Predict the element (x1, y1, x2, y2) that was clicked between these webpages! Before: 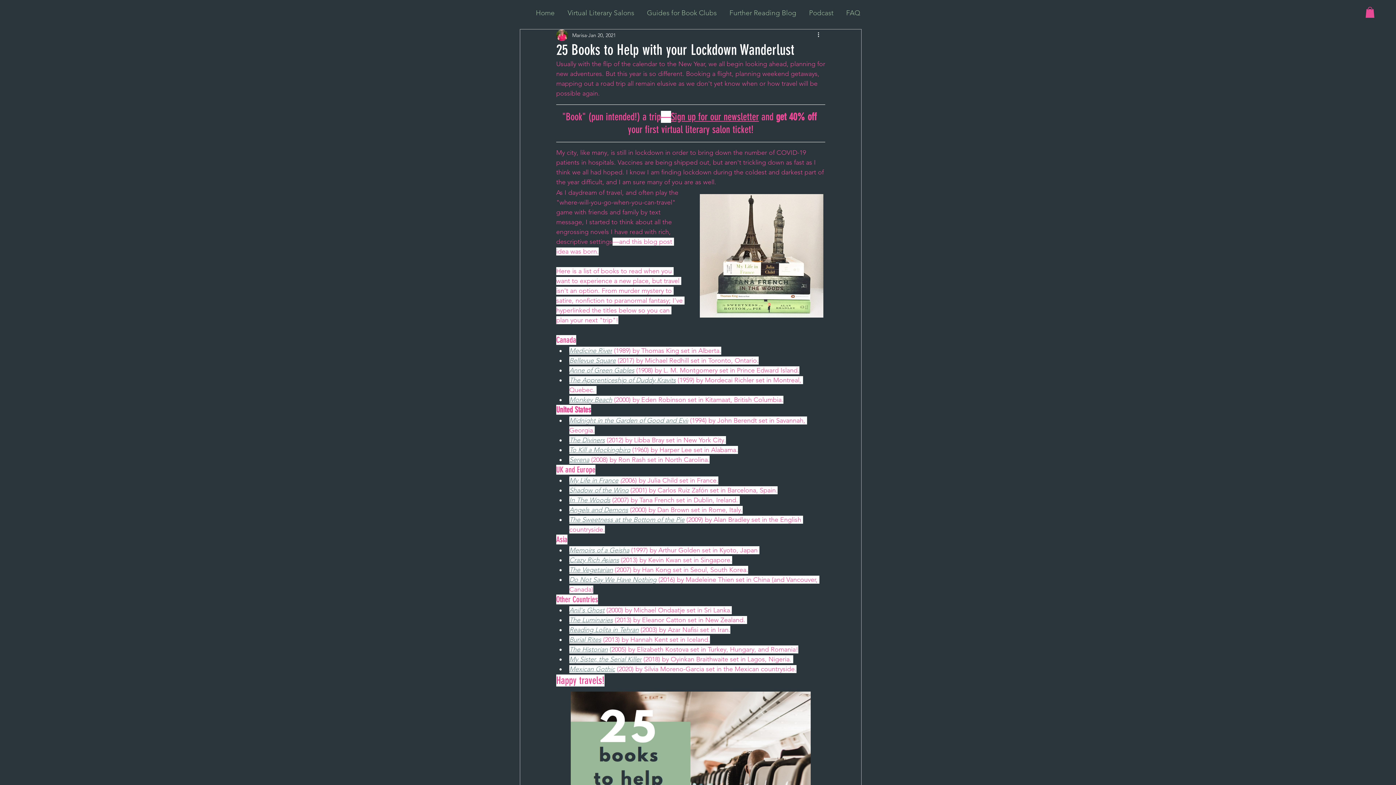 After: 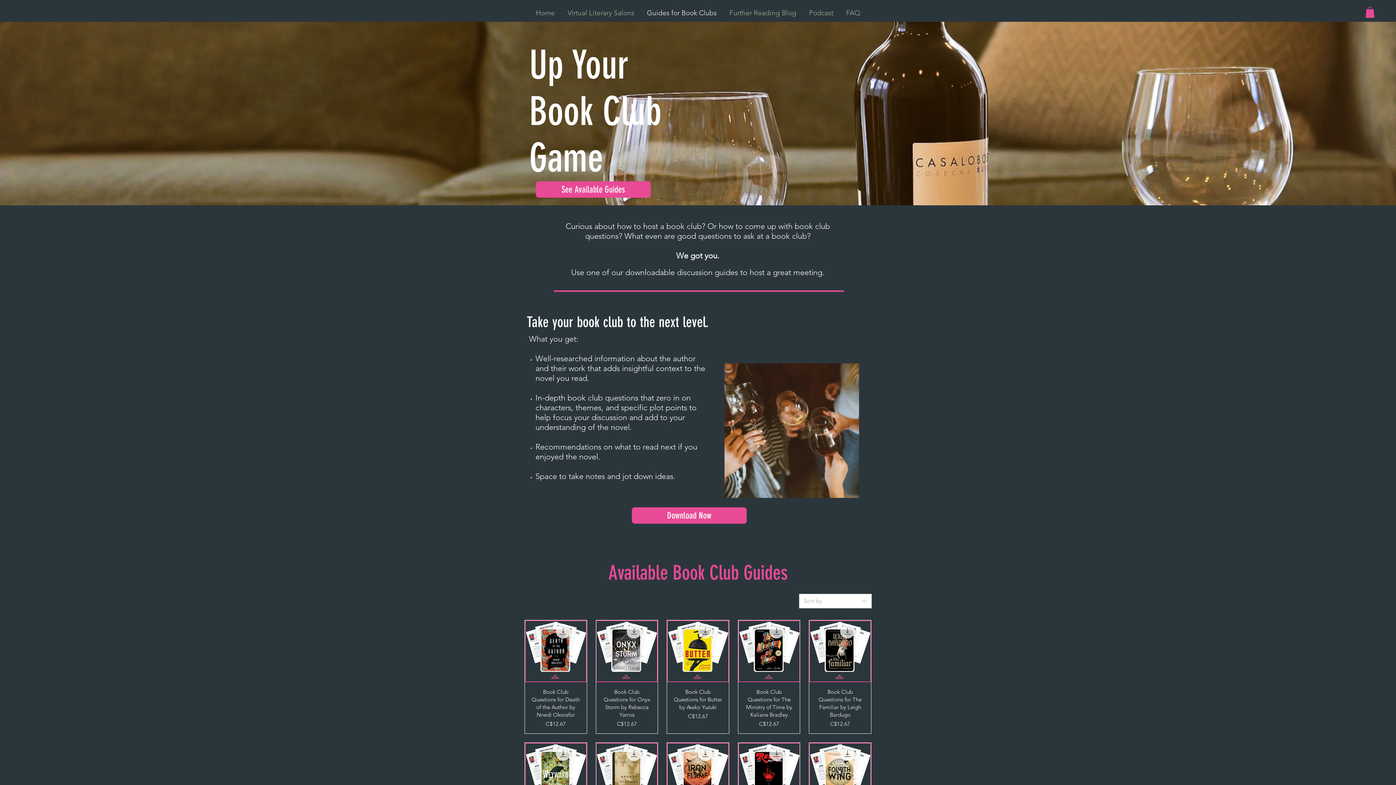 Action: label: Guides for Book Clubs bbox: (640, 7, 723, 18)